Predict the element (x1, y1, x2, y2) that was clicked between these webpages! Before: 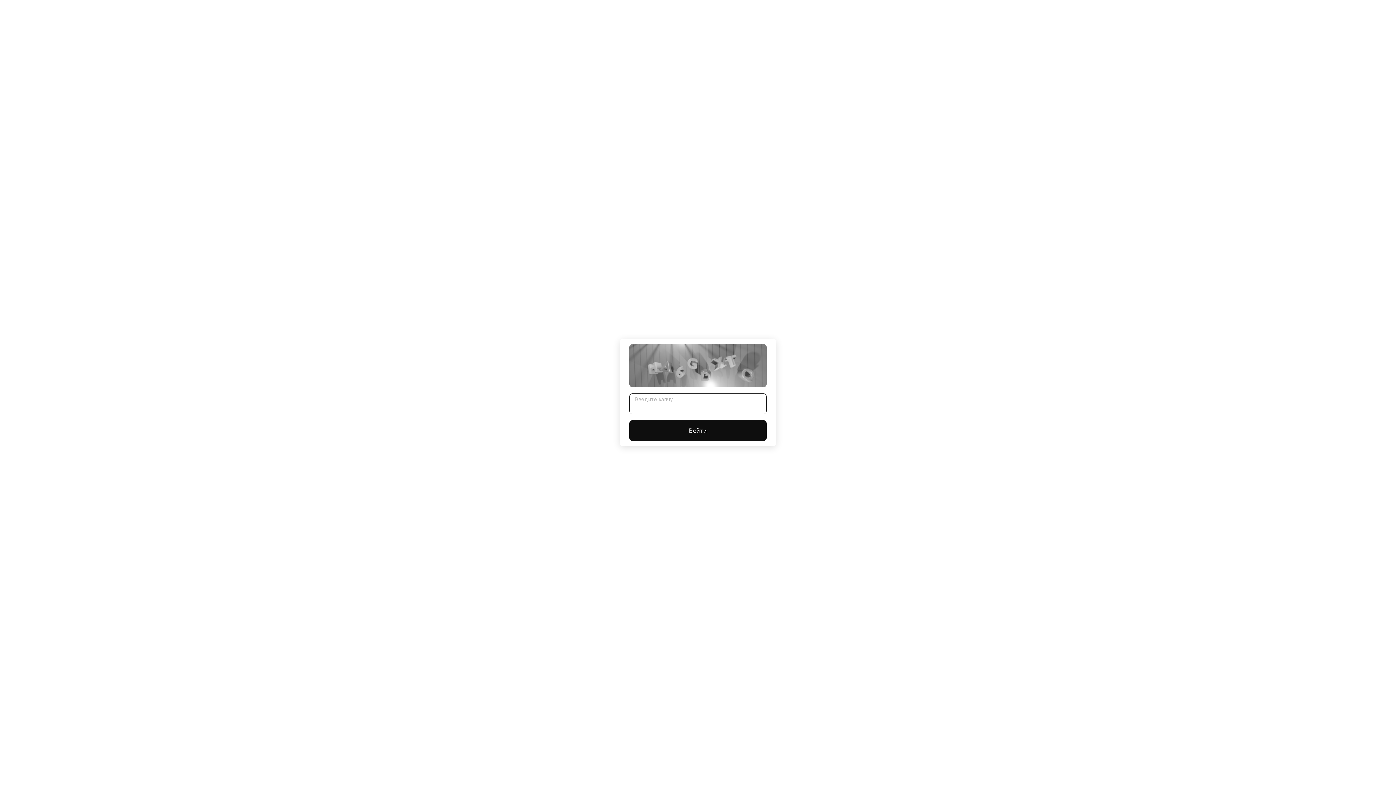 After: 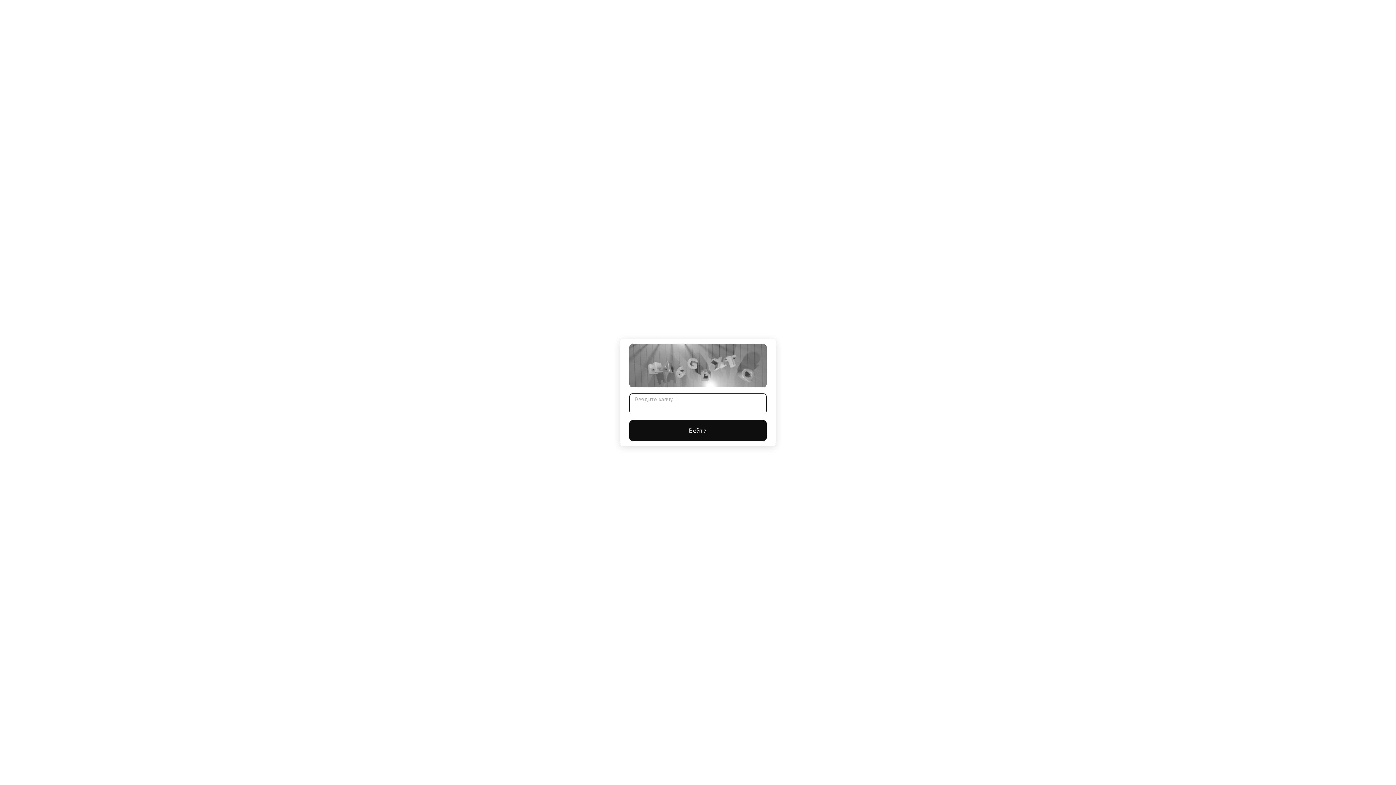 Action: bbox: (629, 420, 766, 441) label: Войти